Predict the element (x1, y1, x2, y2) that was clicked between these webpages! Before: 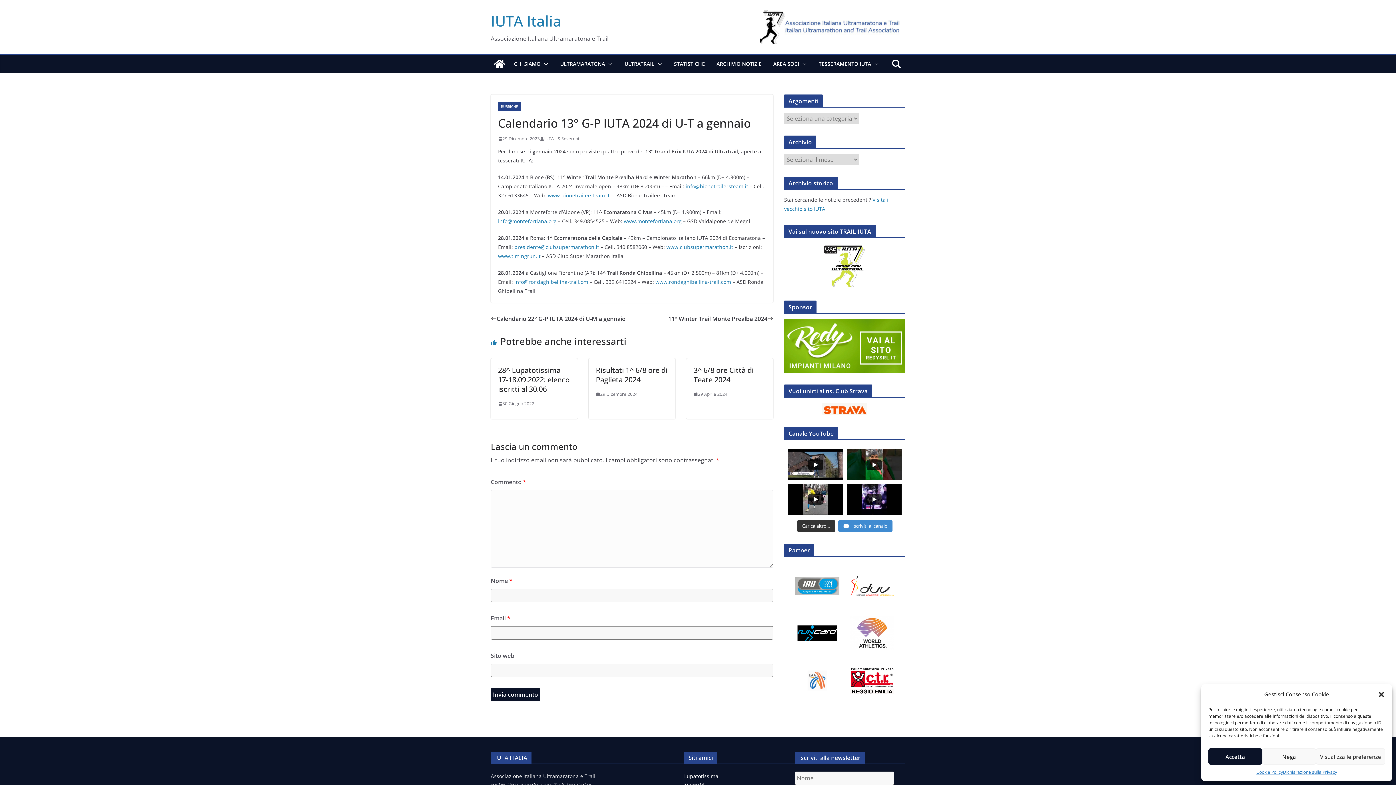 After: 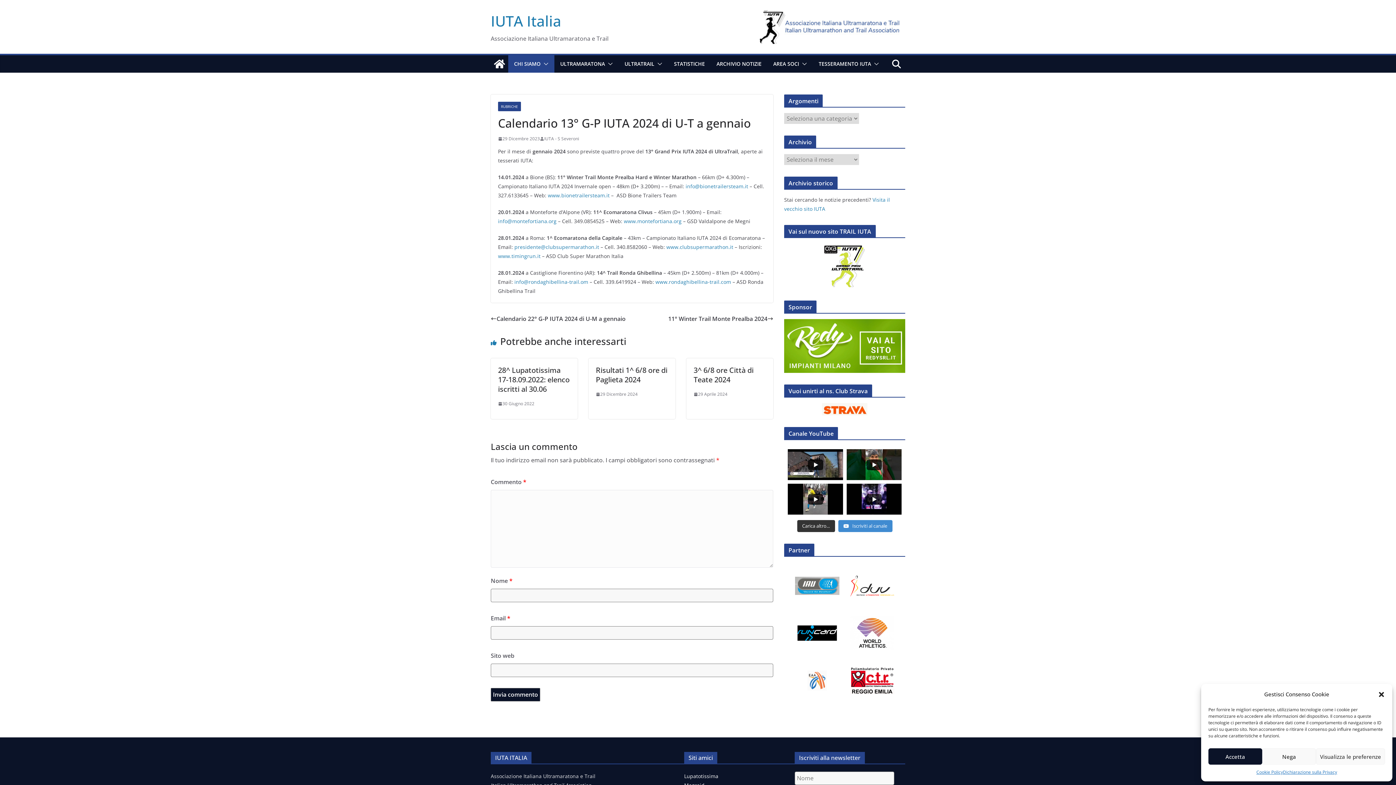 Action: bbox: (540, 58, 548, 69)